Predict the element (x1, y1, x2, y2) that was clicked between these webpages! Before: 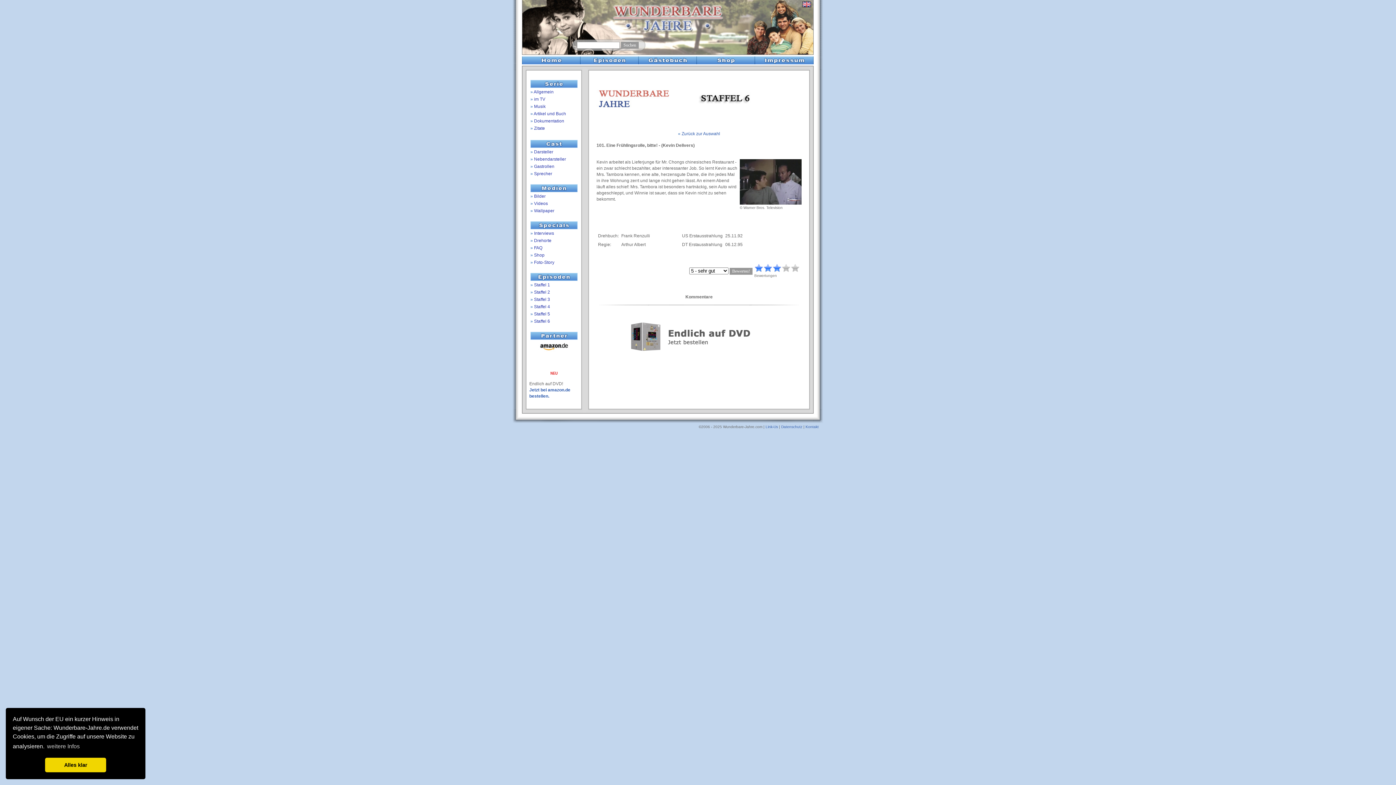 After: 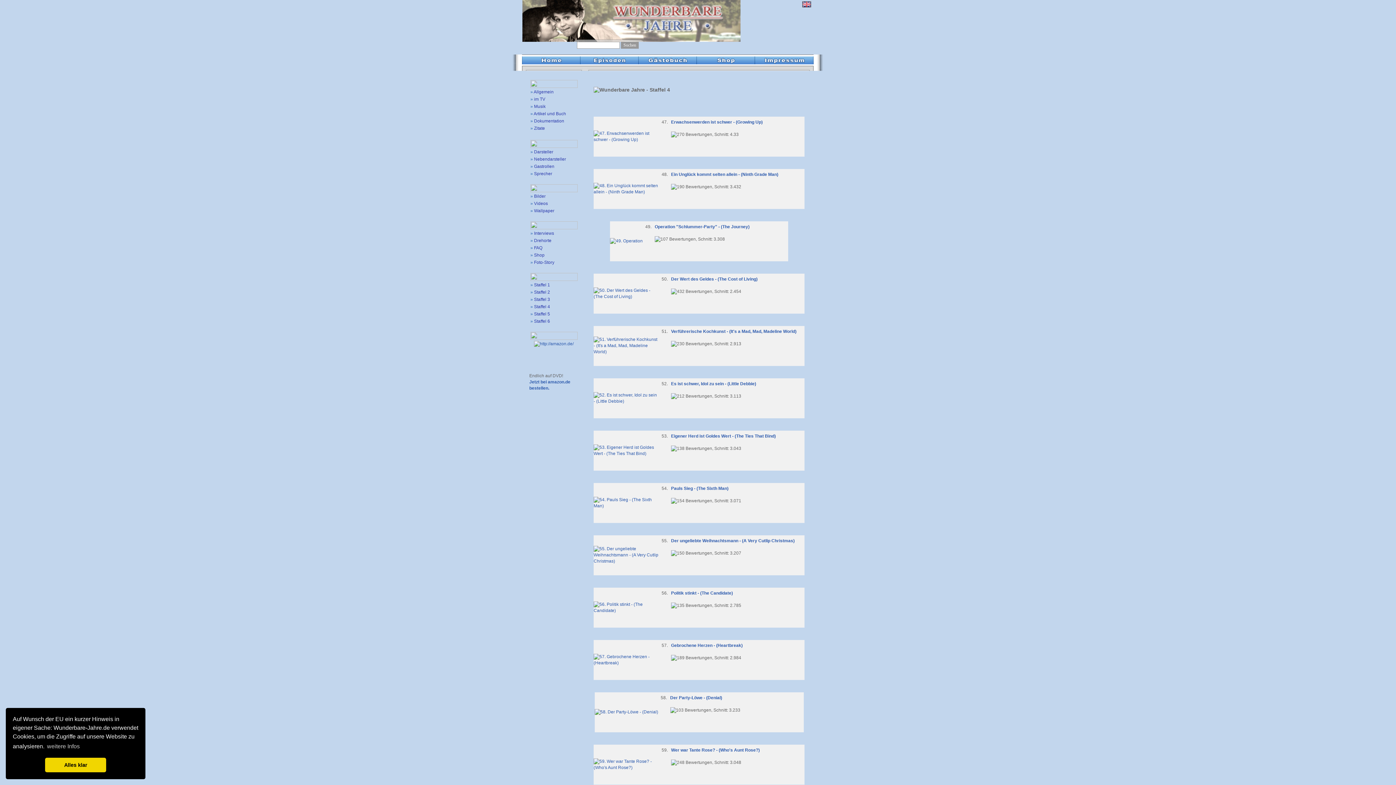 Action: bbox: (534, 304, 550, 309) label: Staffel 4